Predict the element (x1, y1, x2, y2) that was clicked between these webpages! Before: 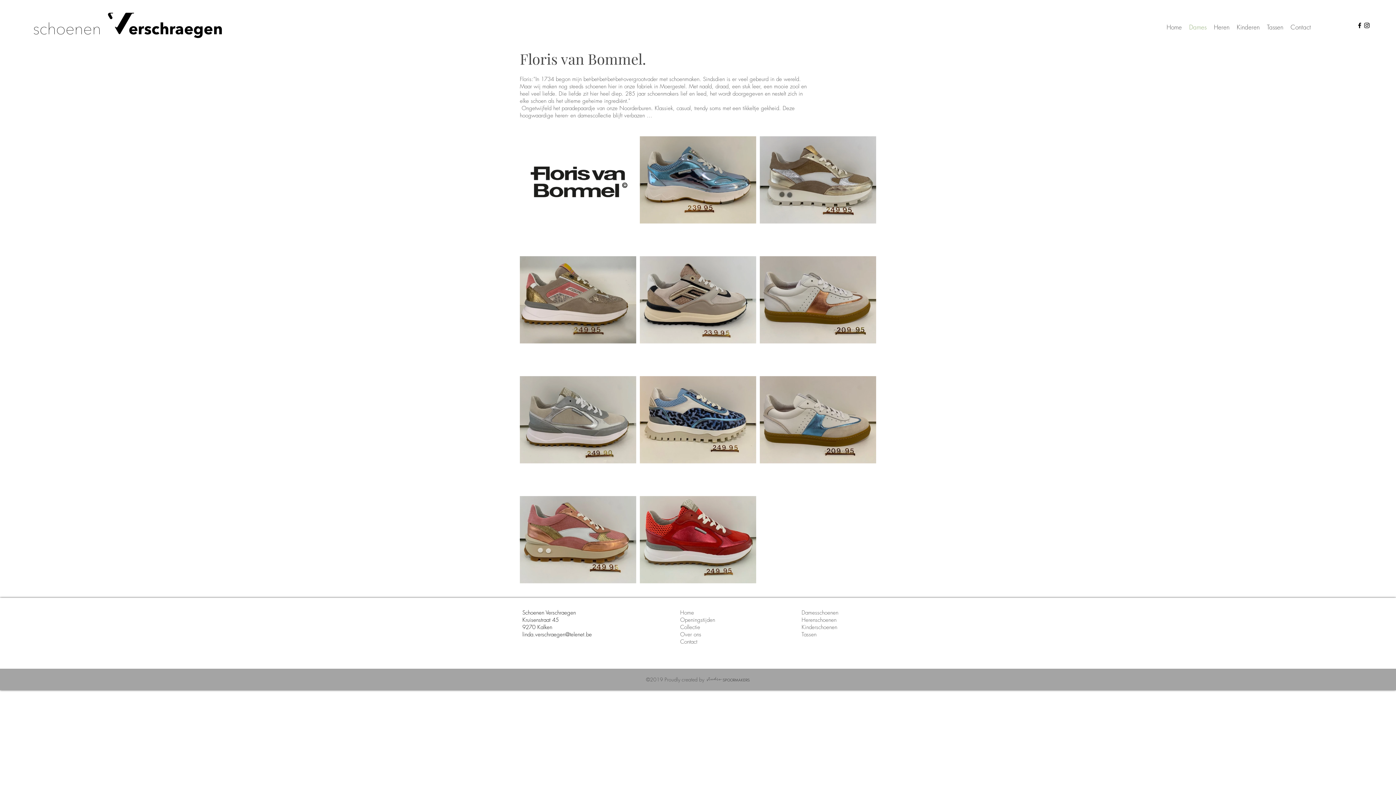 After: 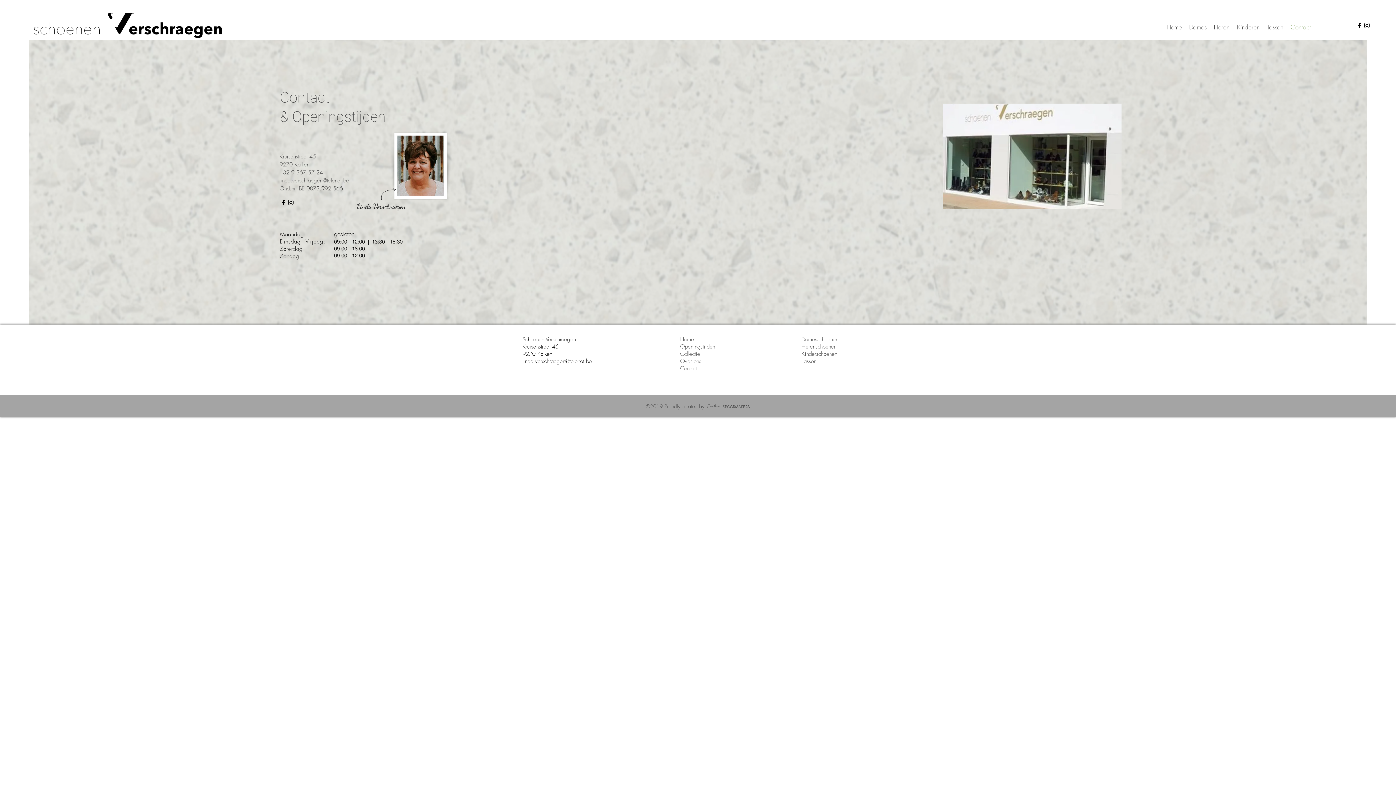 Action: bbox: (680, 638, 699, 645) label: Contact 